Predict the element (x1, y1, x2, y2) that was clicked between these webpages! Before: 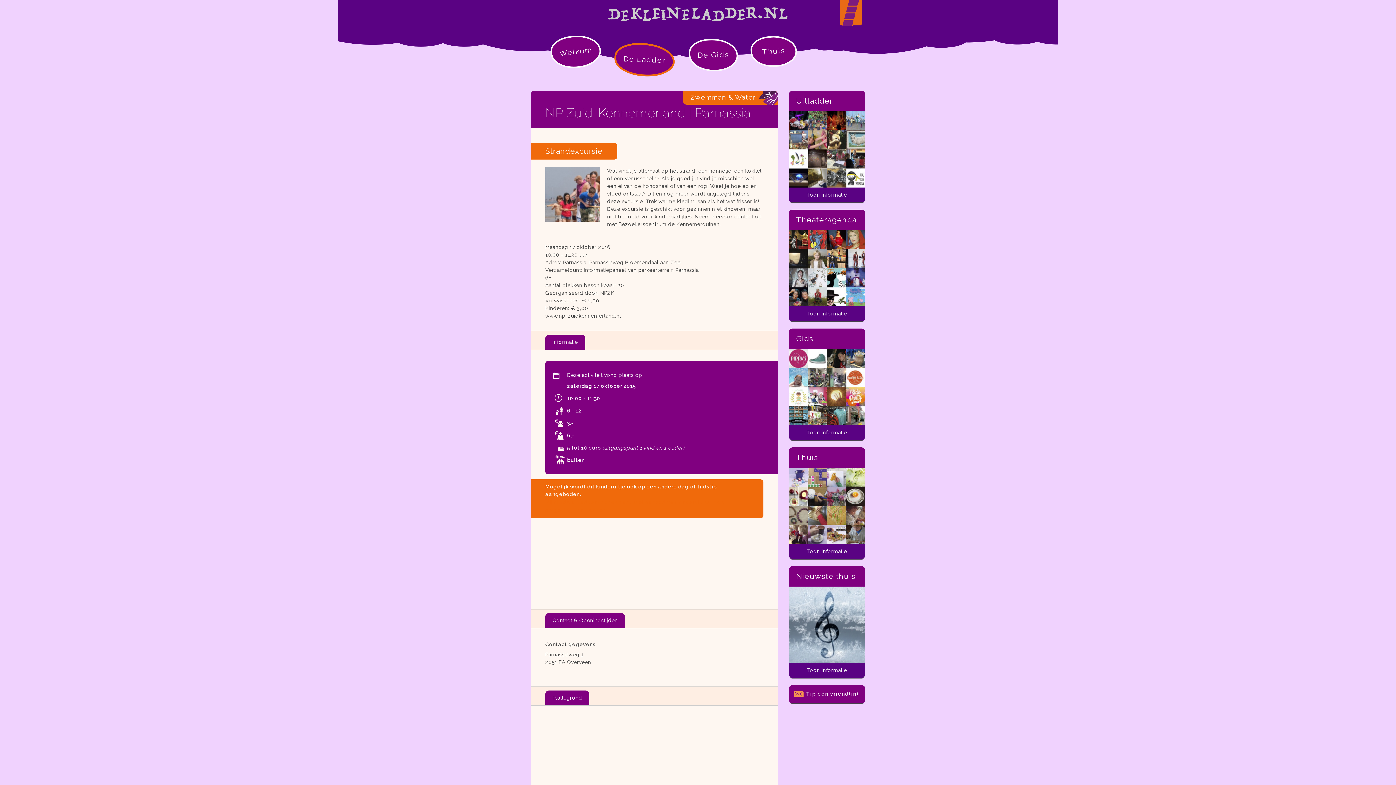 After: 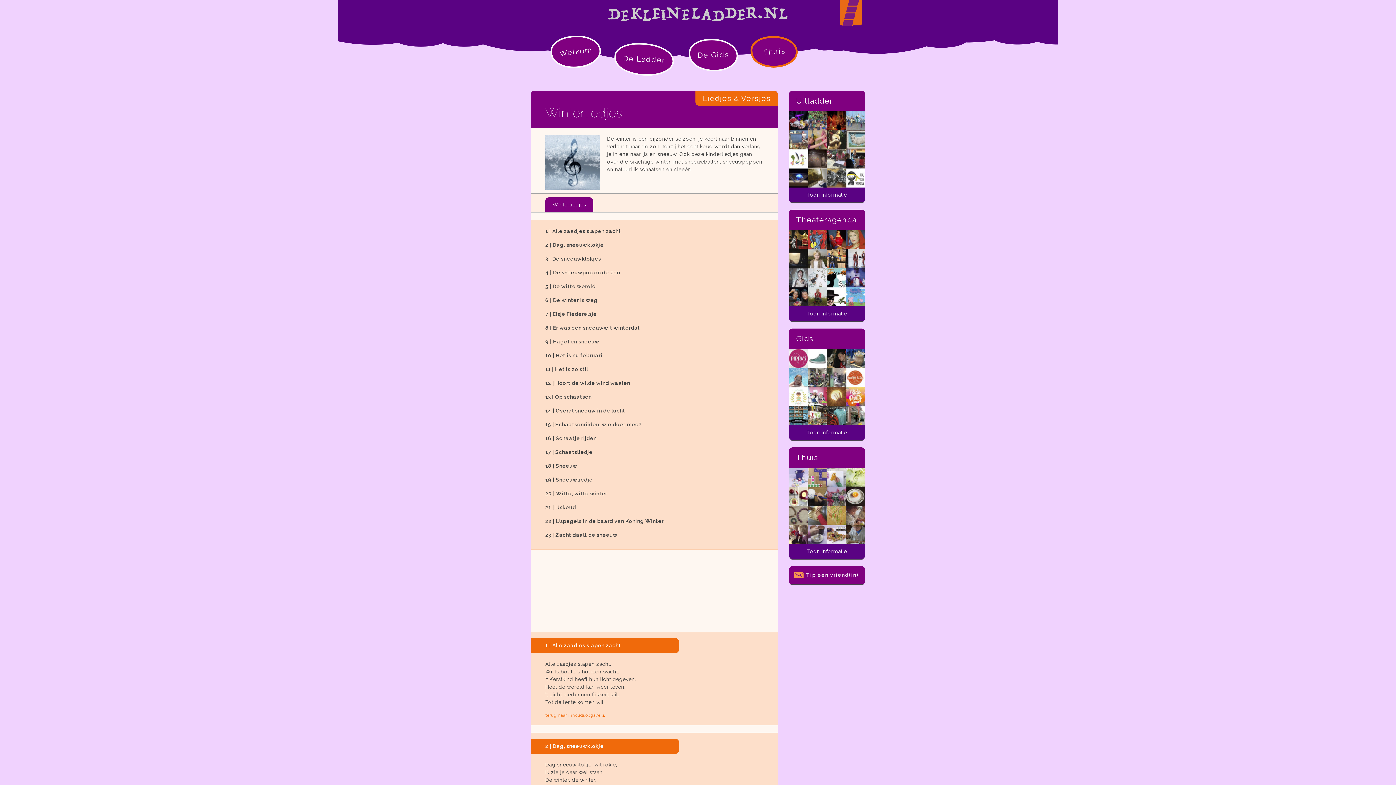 Action: bbox: (789, 586, 865, 663) label: Winterliedjes